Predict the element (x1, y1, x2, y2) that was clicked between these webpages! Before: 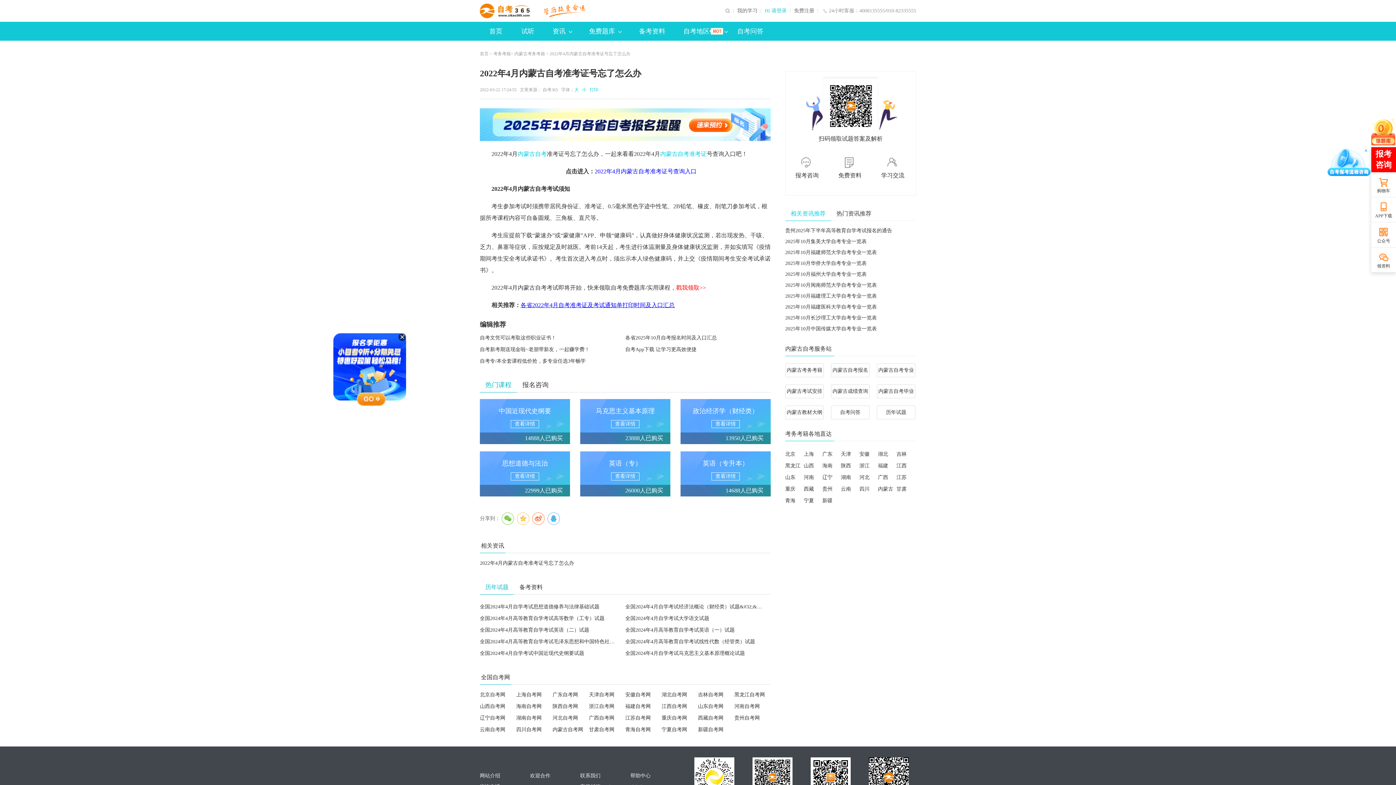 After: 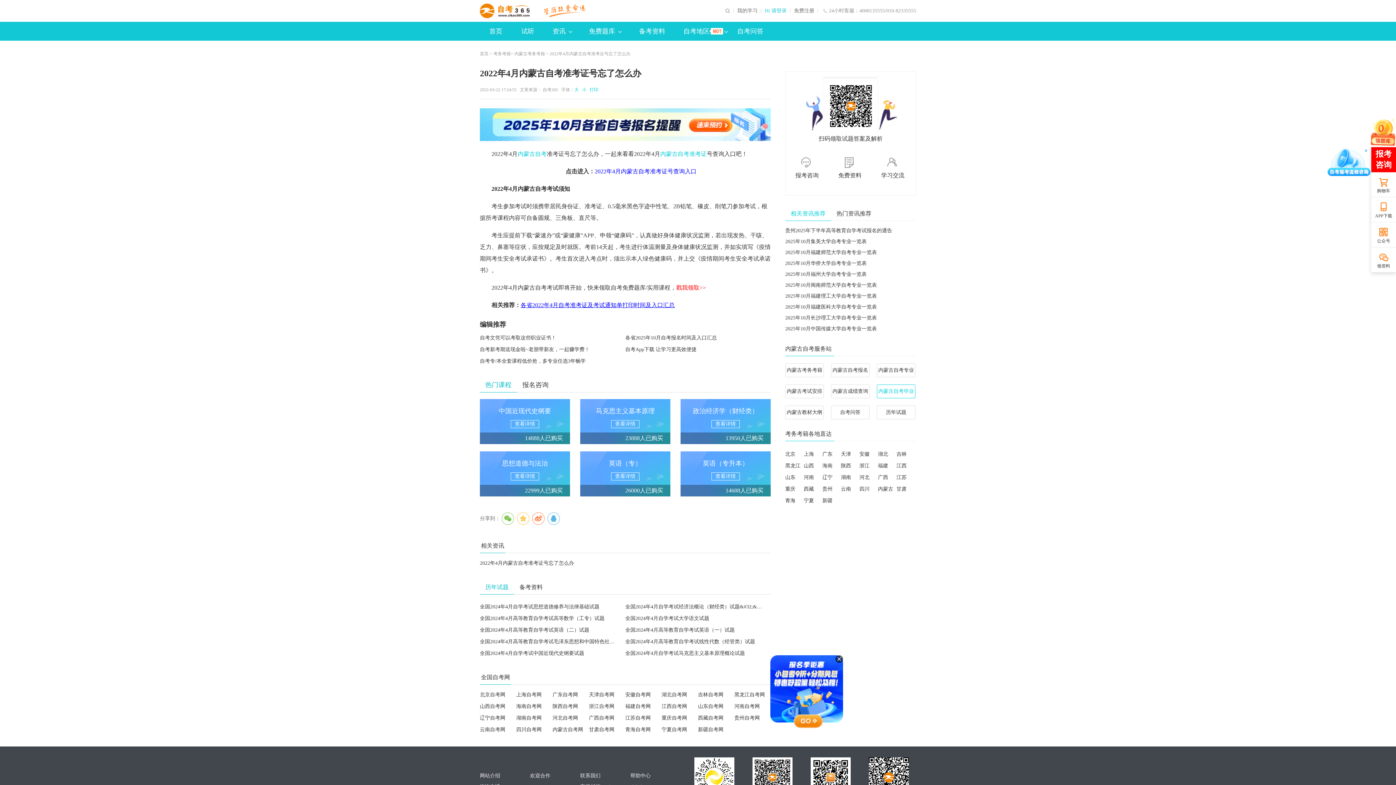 Action: label: 内蒙古自考毕业 bbox: (877, 384, 915, 398)